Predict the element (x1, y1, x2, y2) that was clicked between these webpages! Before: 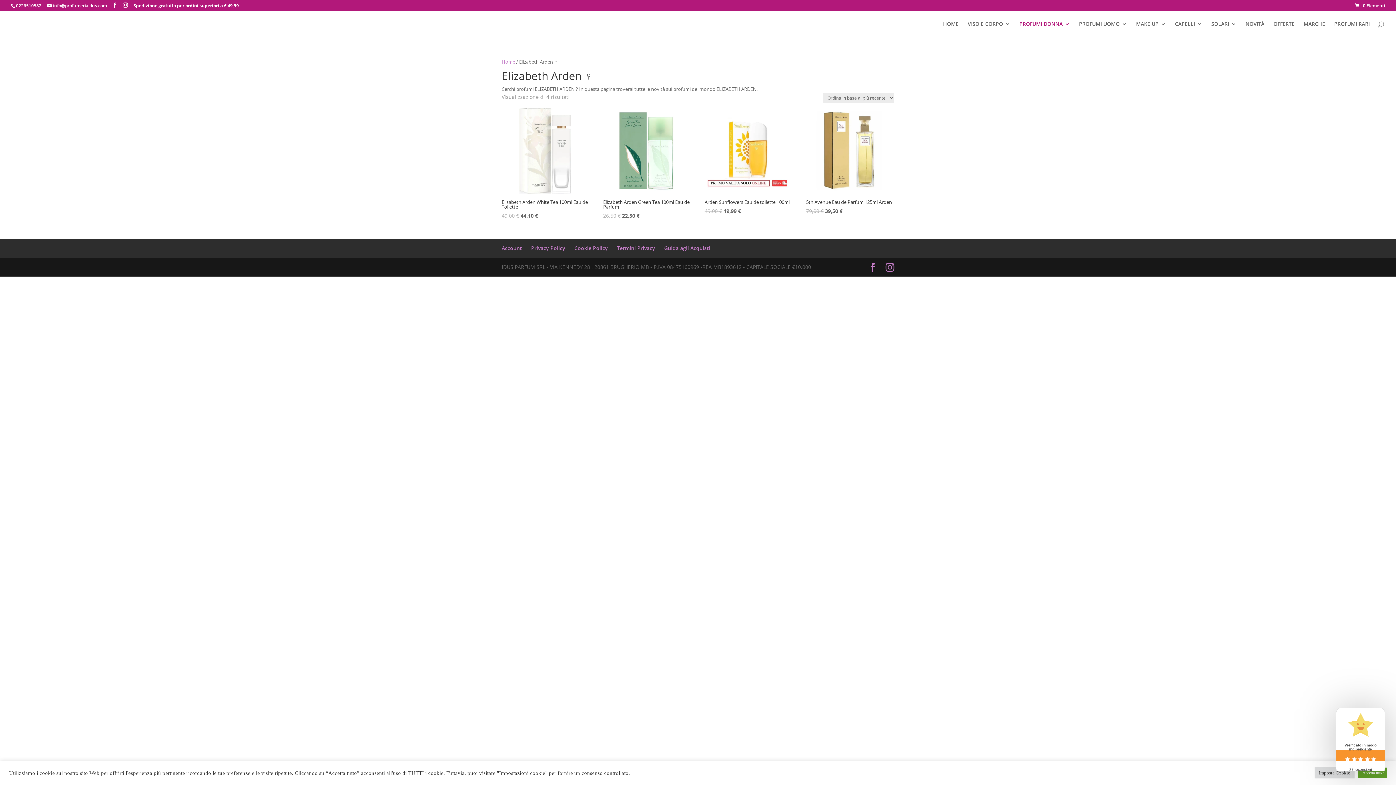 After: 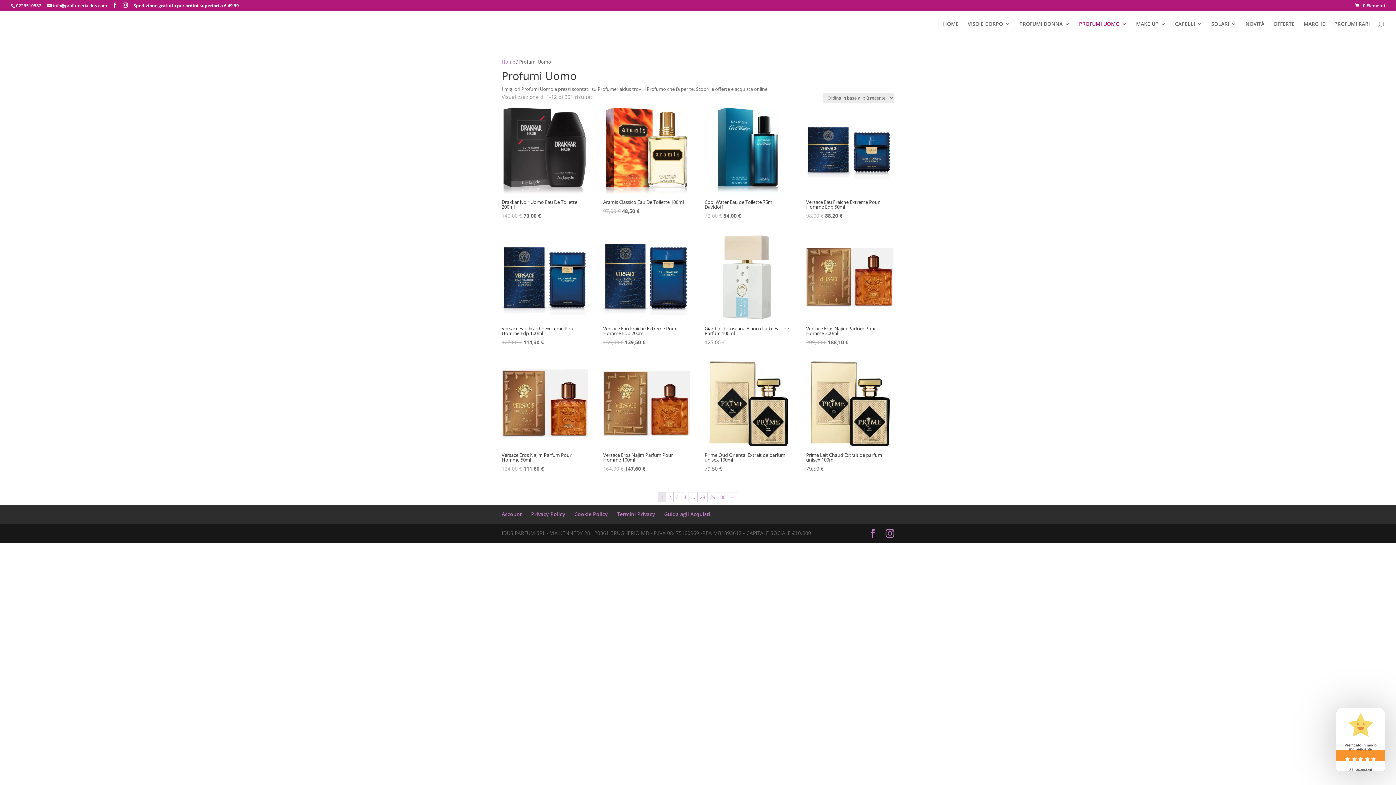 Action: bbox: (1079, 21, 1127, 36) label: PROFUMI UOMO